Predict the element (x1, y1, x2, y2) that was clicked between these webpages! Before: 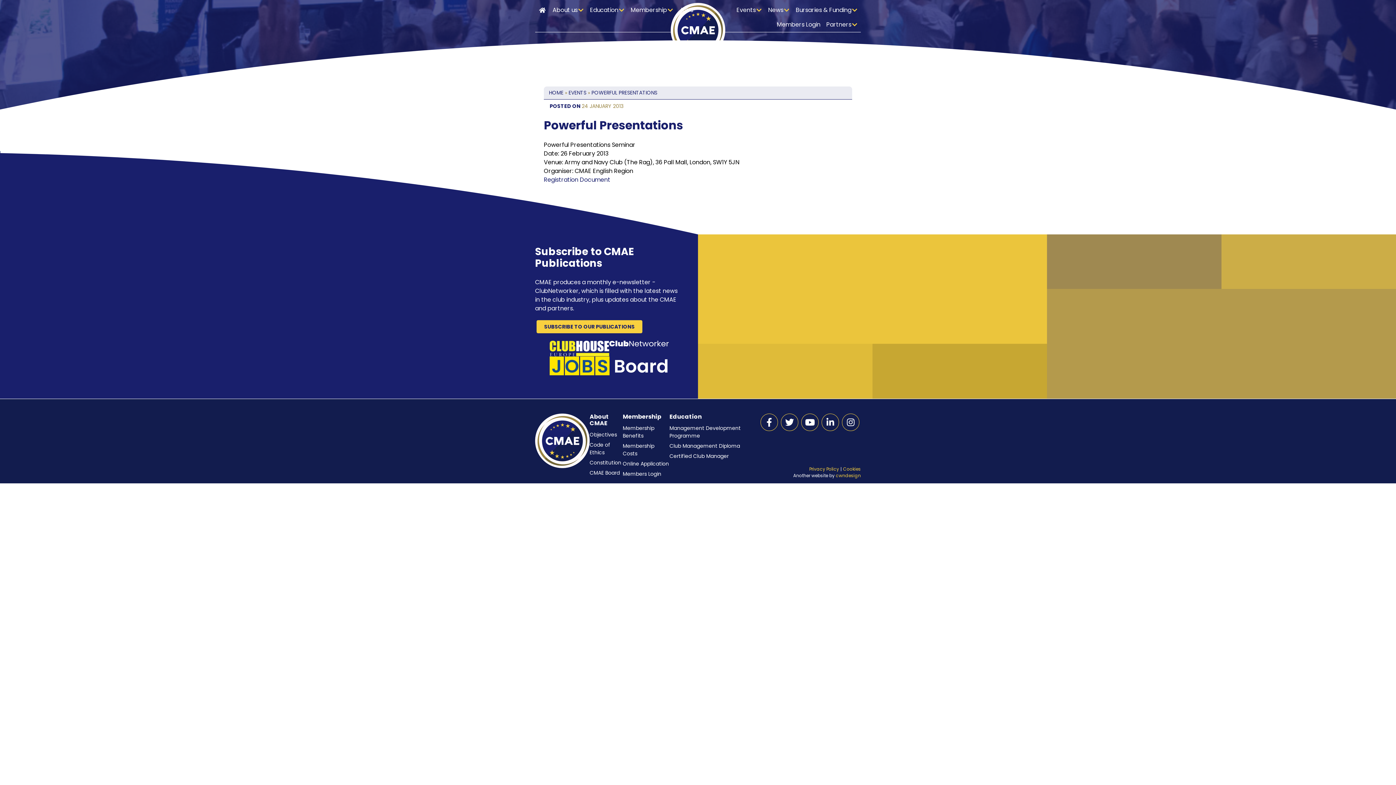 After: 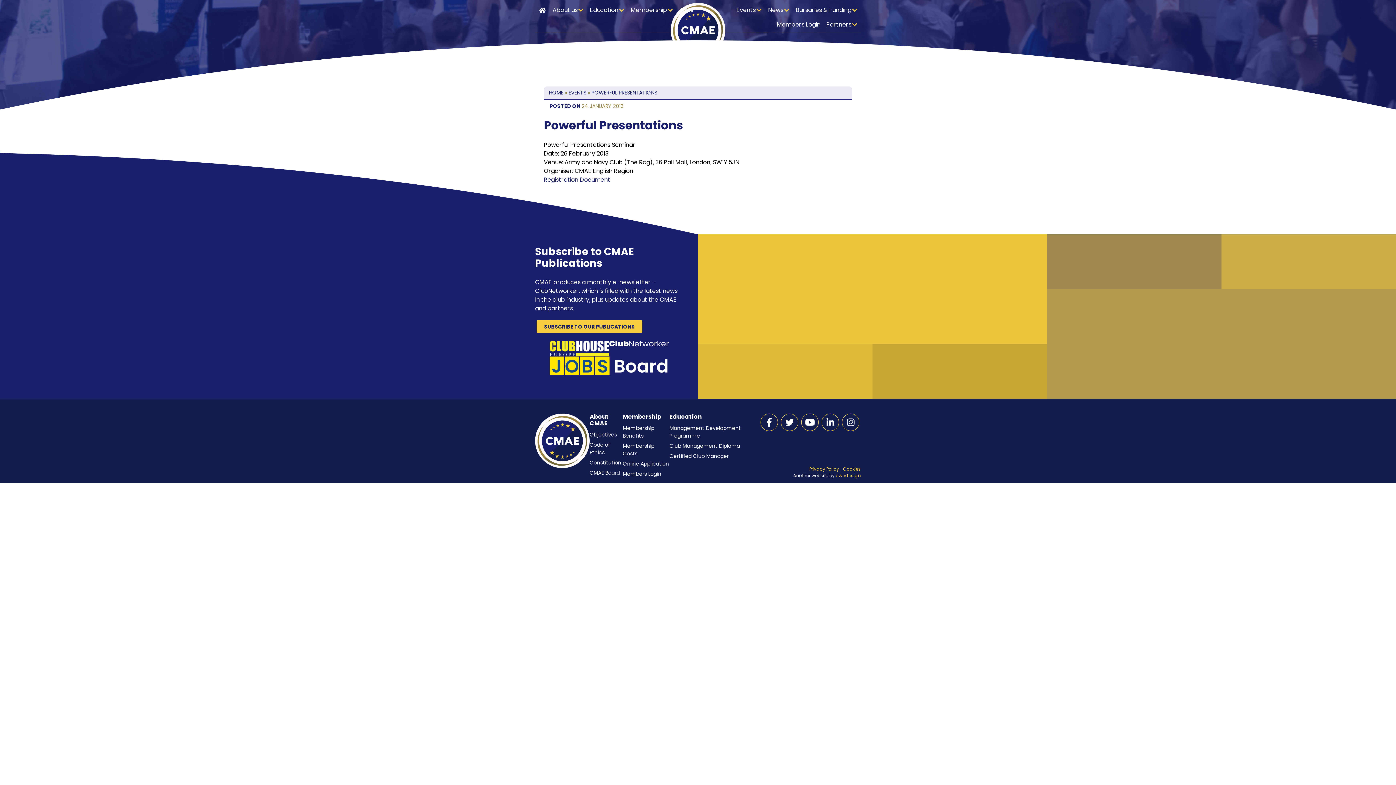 Action: label: 24 JANUARY 2013 bbox: (581, 102, 623, 109)